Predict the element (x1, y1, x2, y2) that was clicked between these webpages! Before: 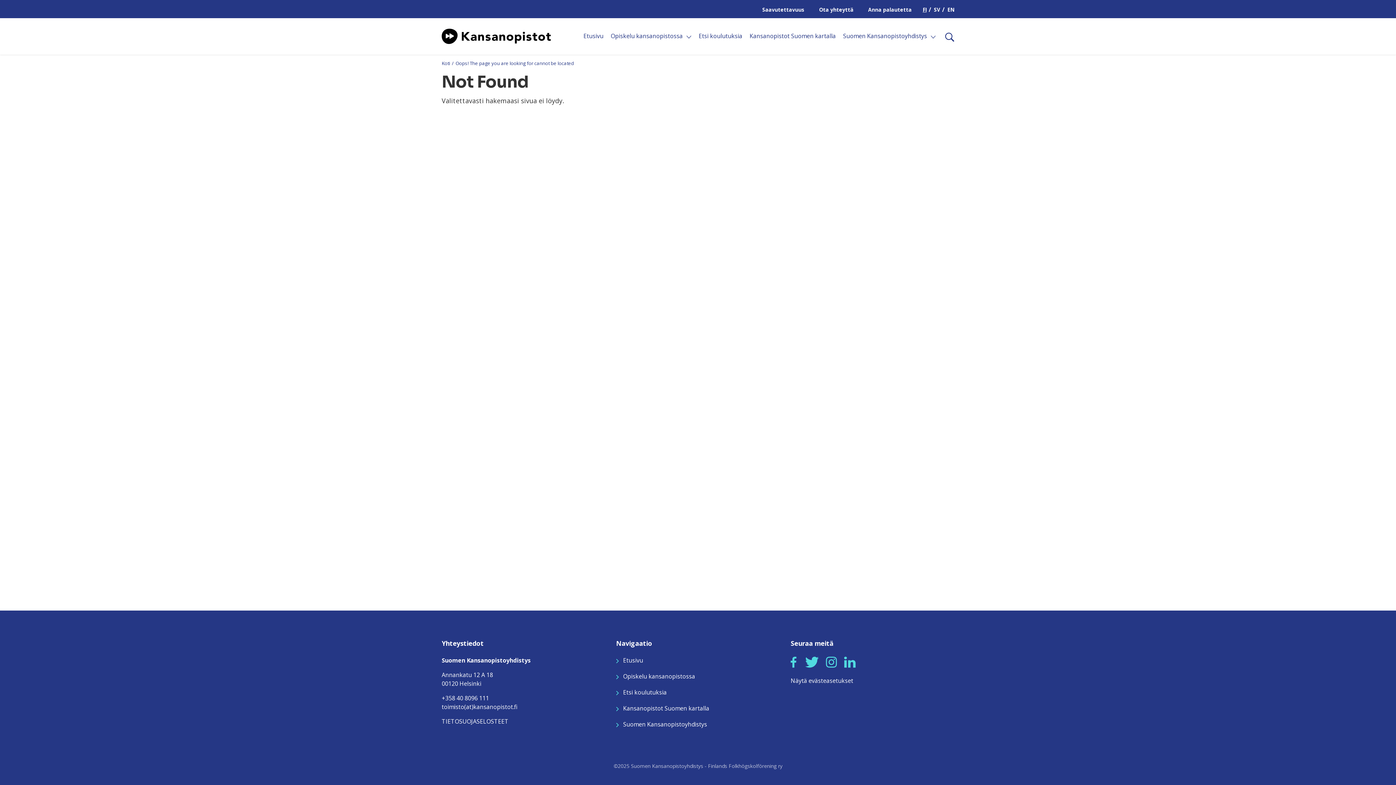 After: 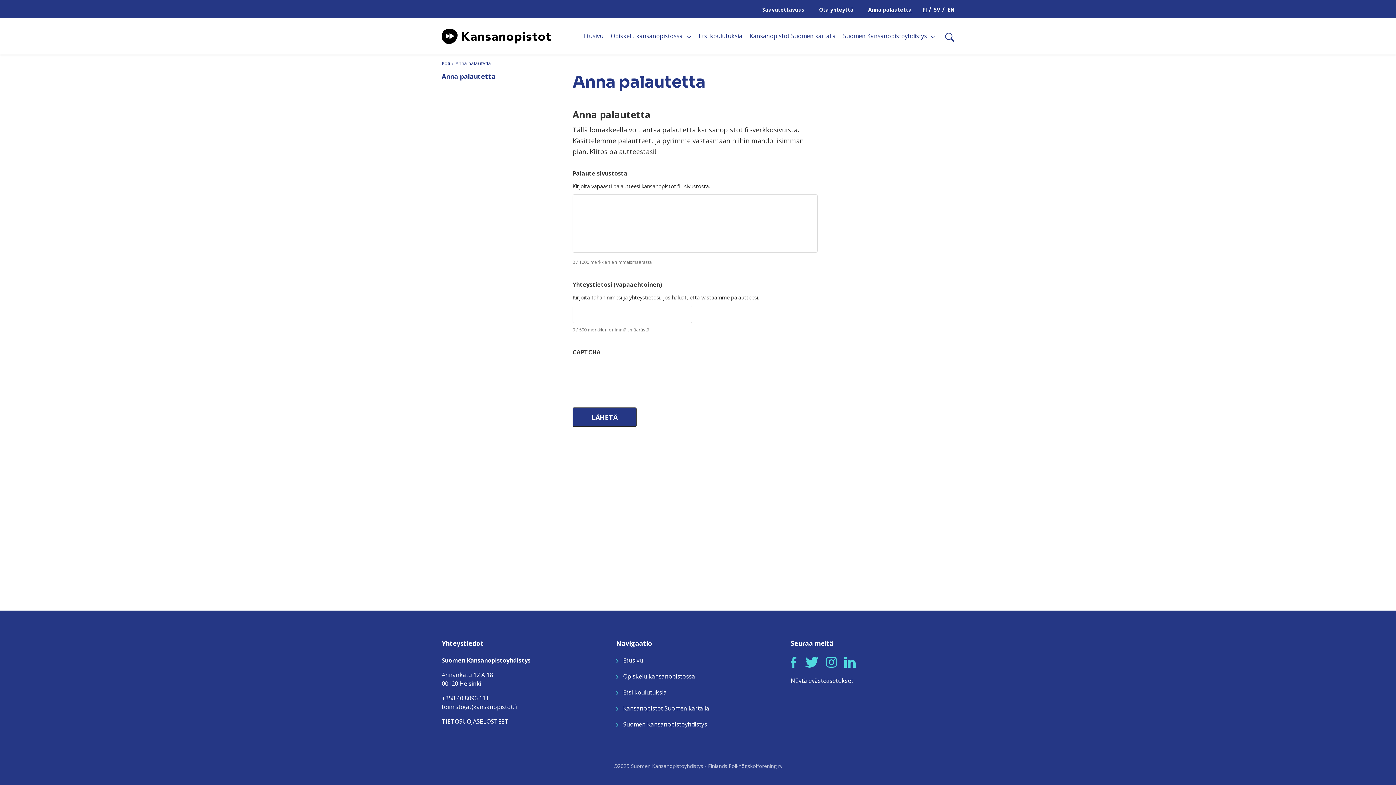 Action: label: Anna palautetta bbox: (868, 6, 912, 13)